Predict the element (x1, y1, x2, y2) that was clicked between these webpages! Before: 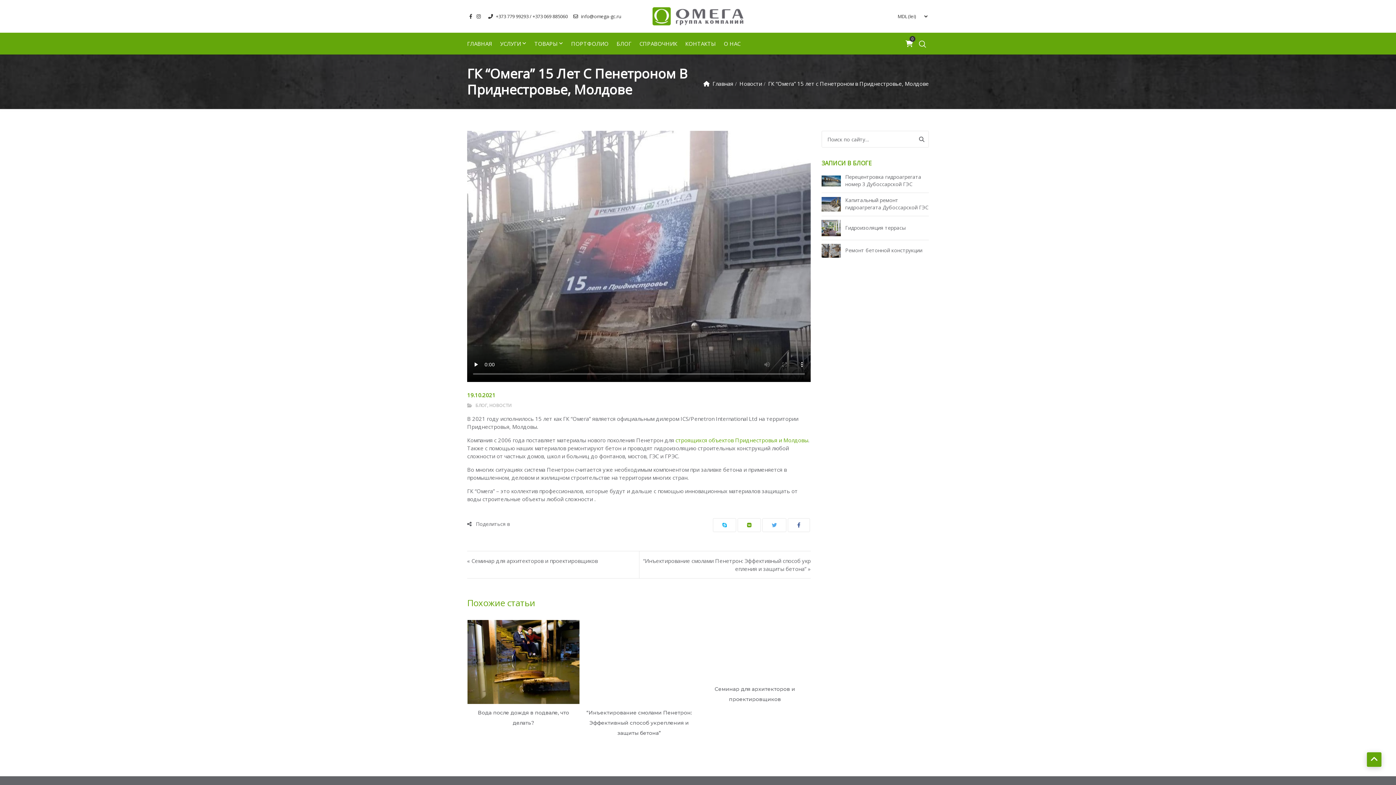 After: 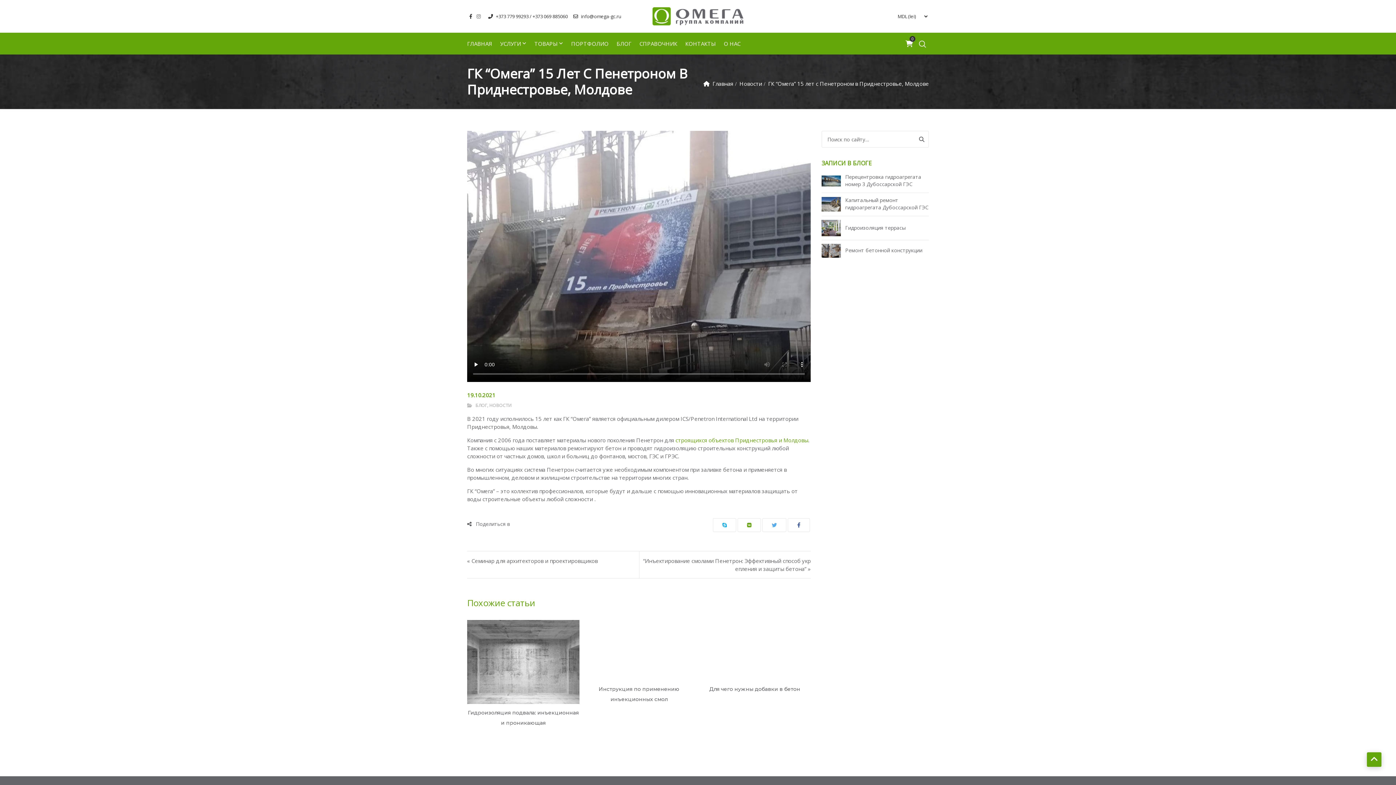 Action: bbox: (474, 9, 482, 23)